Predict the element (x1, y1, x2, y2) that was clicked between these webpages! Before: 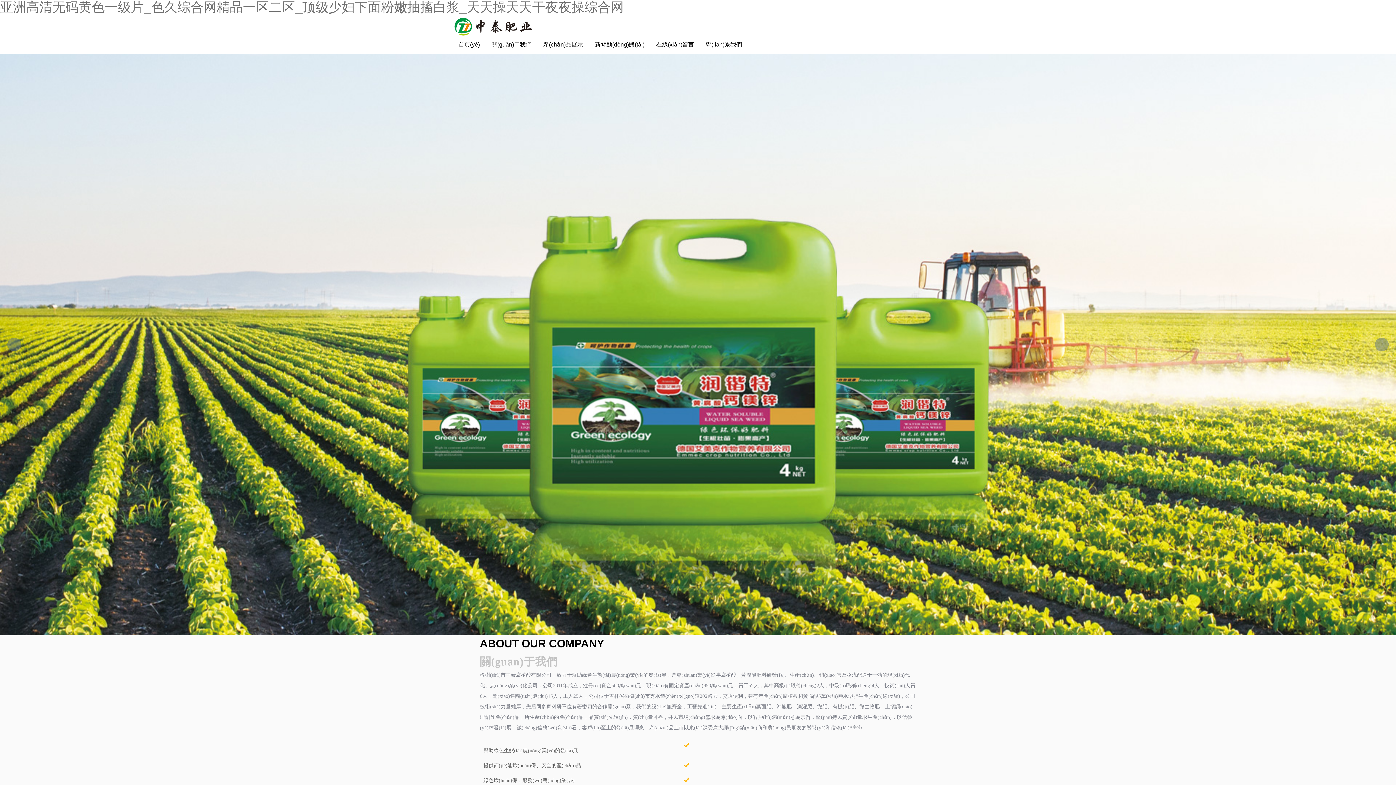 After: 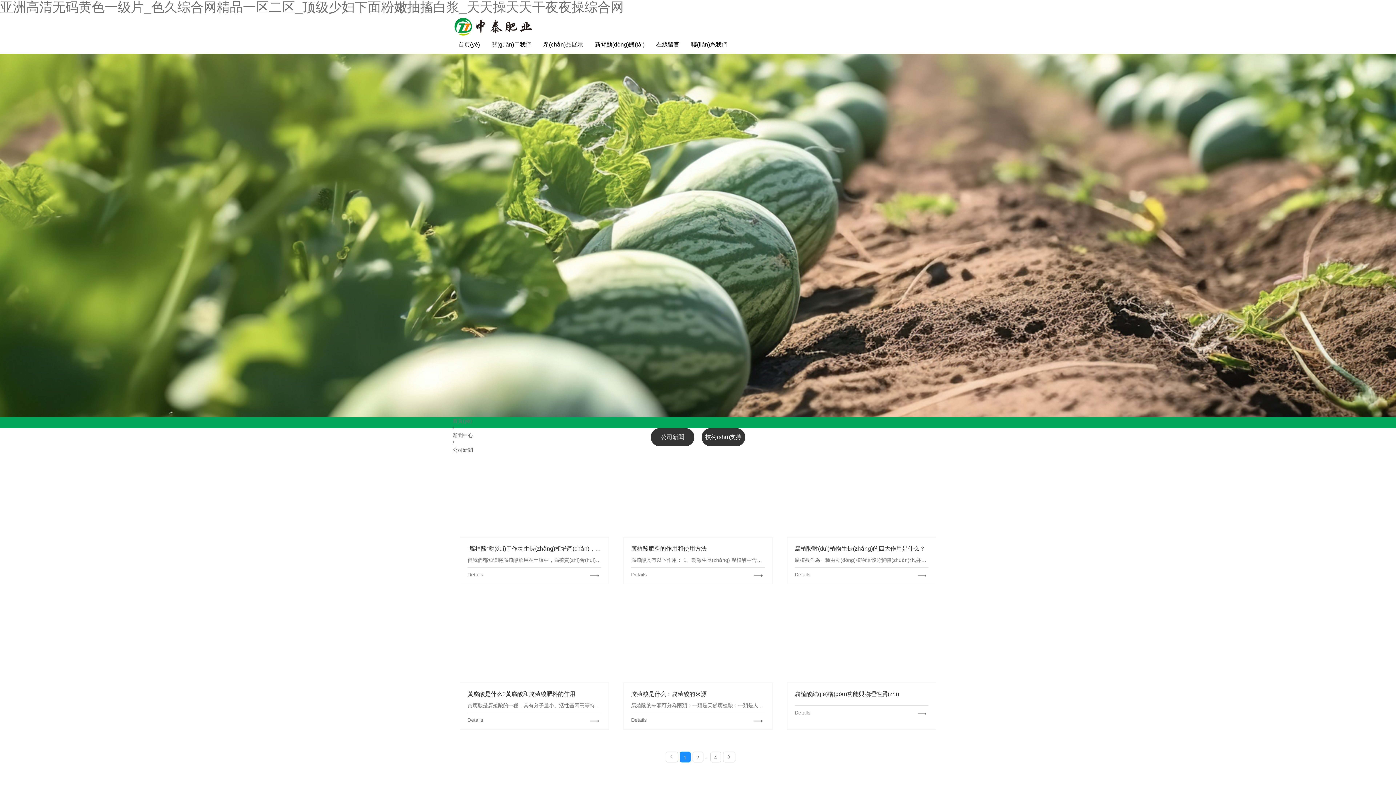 Action: label: 新聞動(dòng)態(tài) bbox: (589, 25, 650, 43)